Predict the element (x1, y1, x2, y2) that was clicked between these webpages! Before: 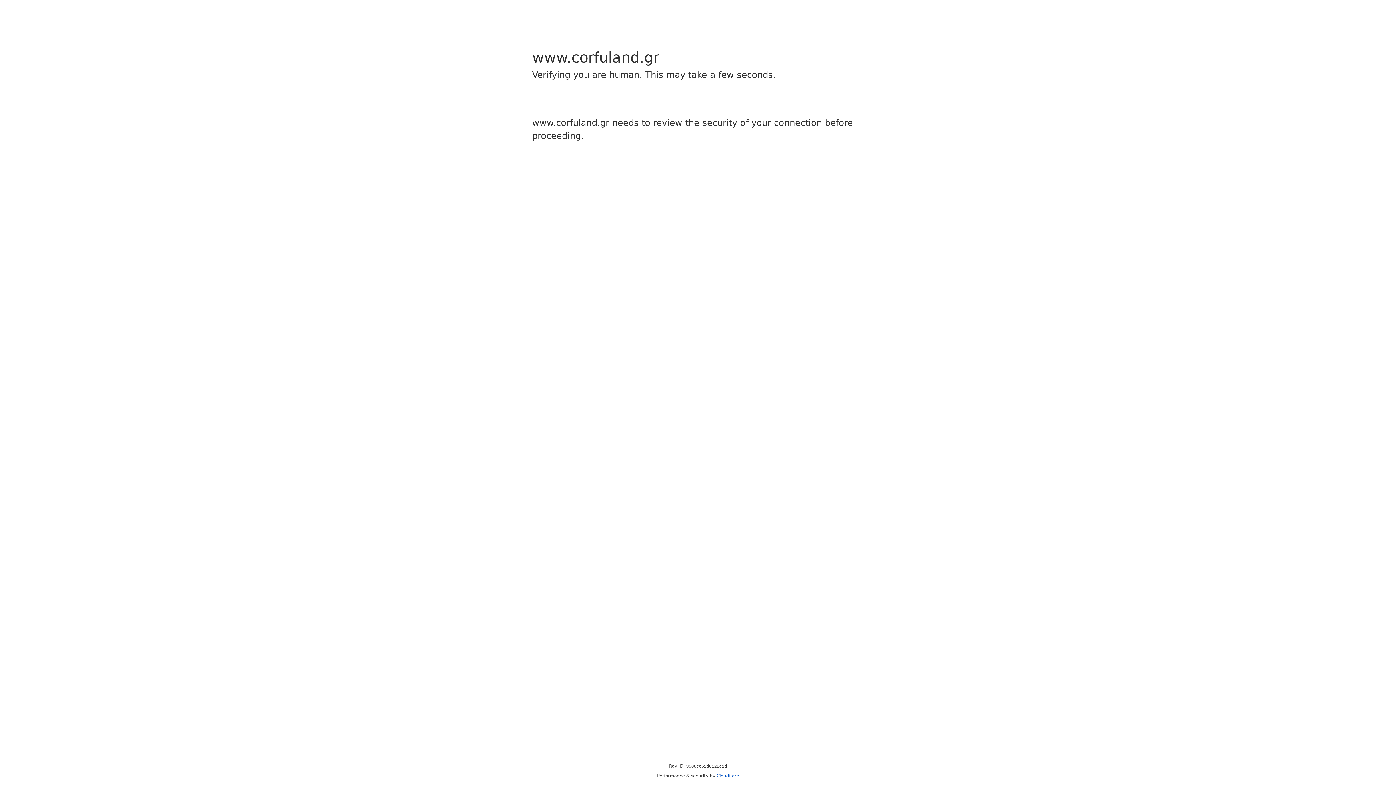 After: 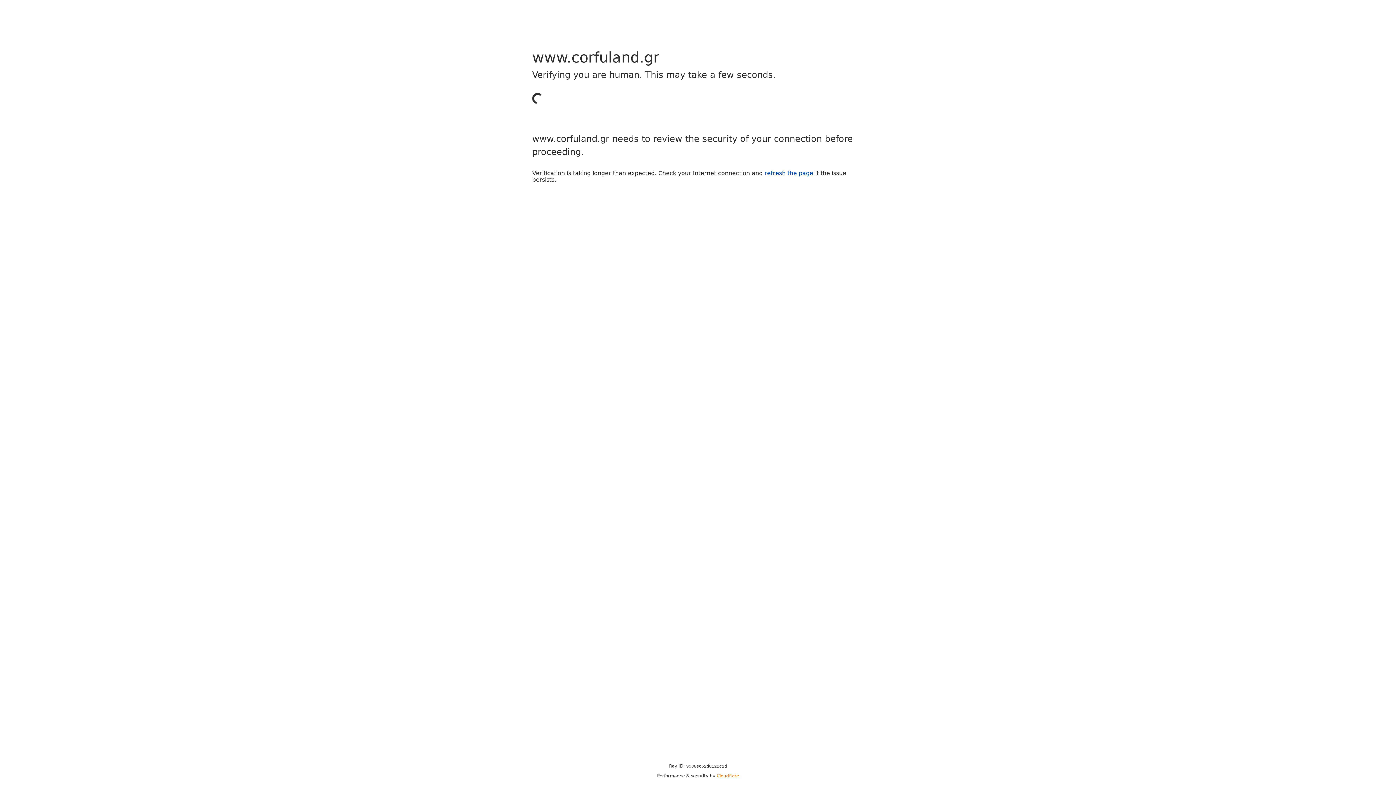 Action: label: Cloudflare bbox: (716, 773, 739, 778)